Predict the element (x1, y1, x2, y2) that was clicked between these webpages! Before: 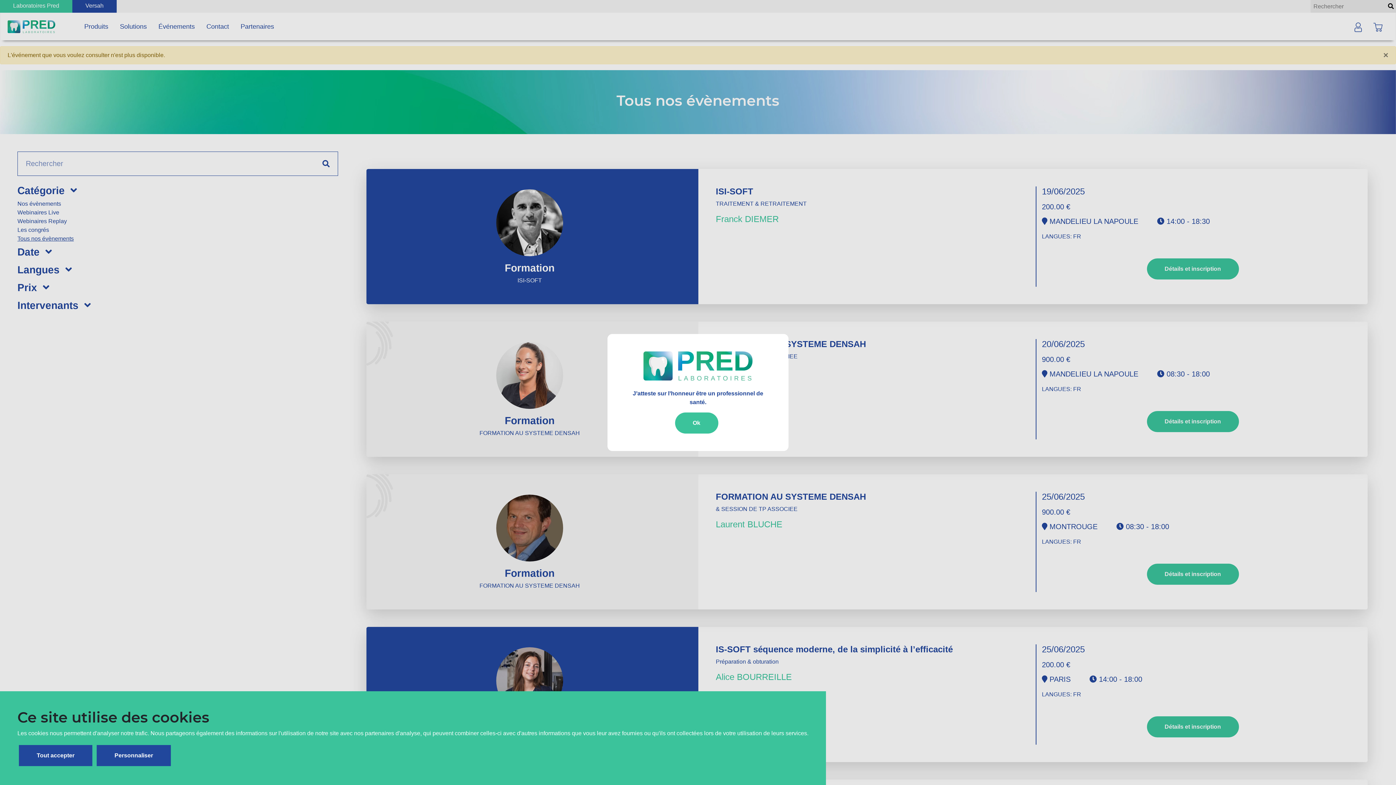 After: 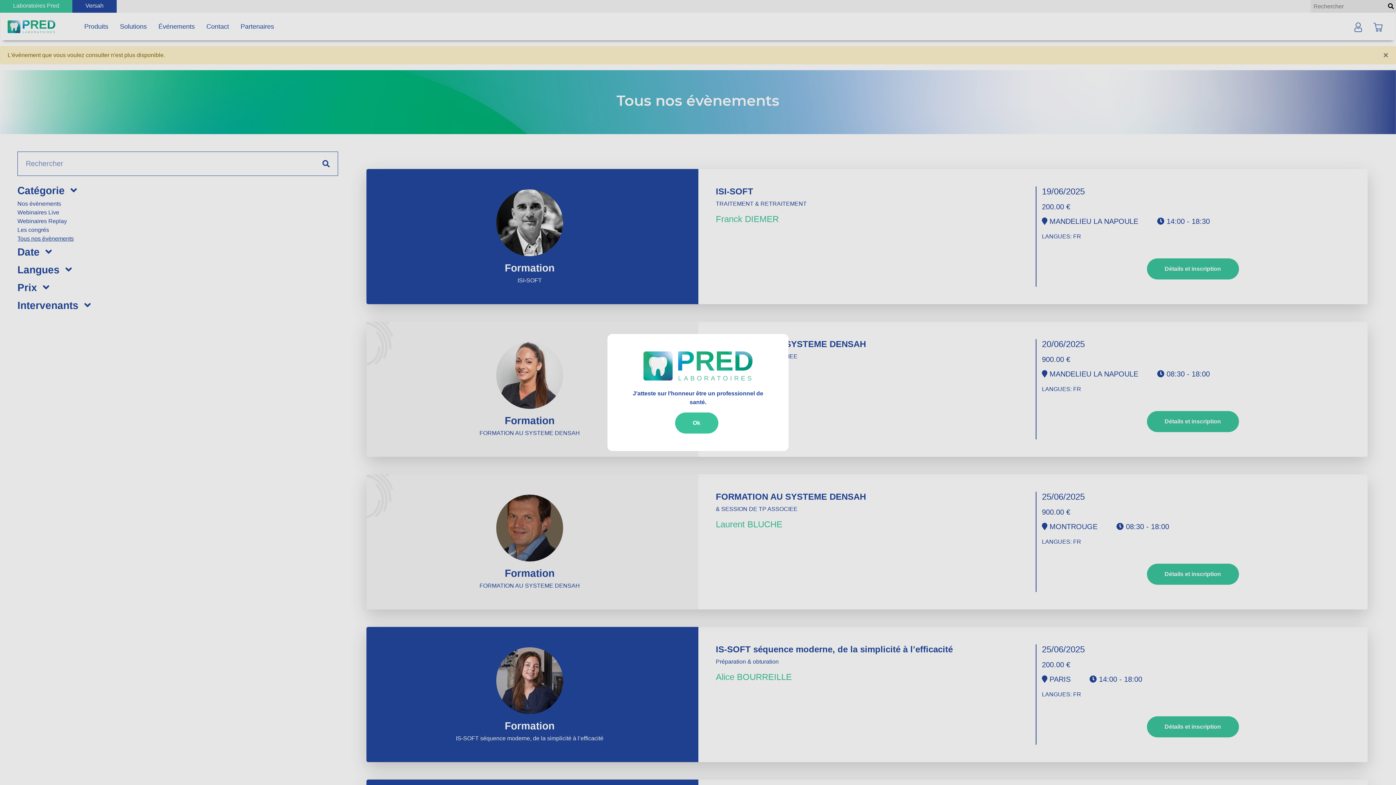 Action: bbox: (18, 745, 92, 766) label: Tout accepter